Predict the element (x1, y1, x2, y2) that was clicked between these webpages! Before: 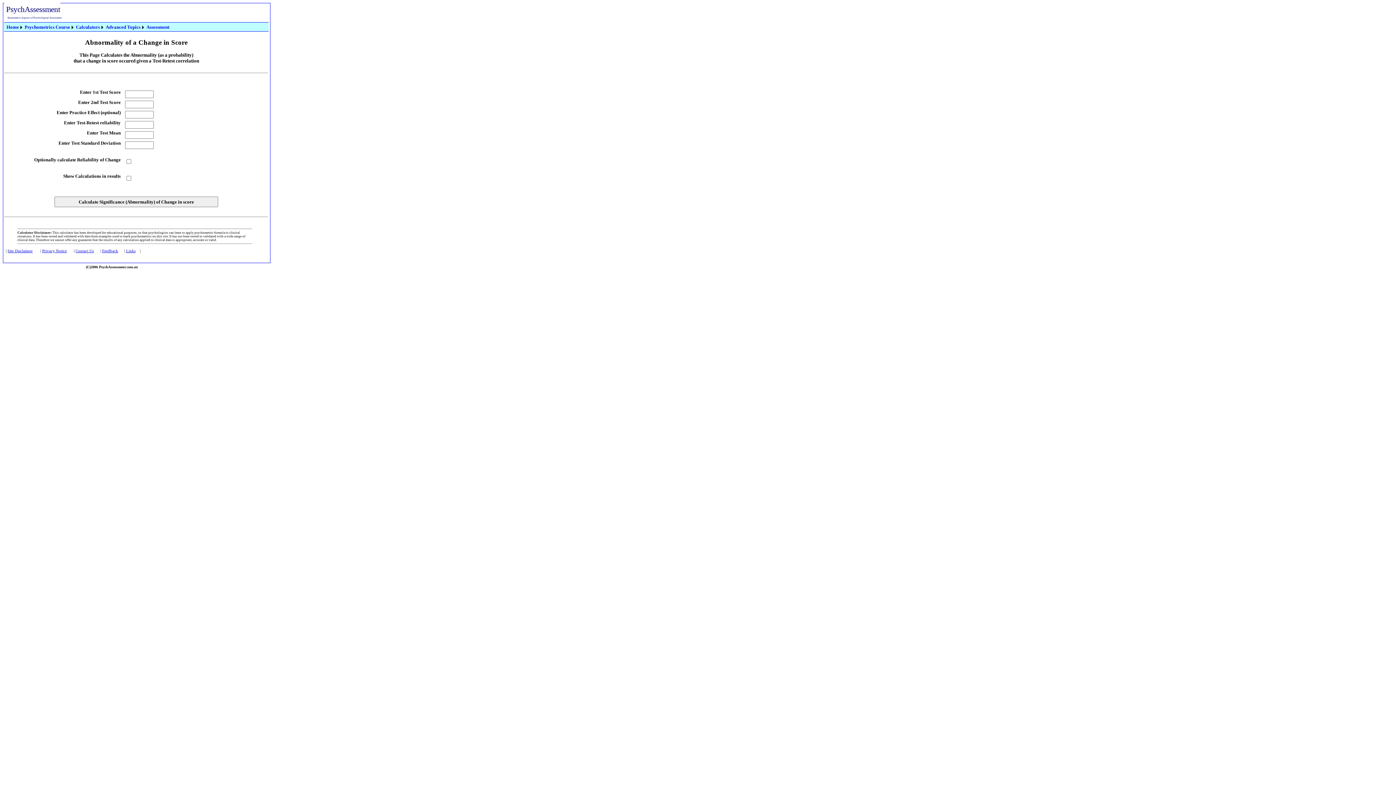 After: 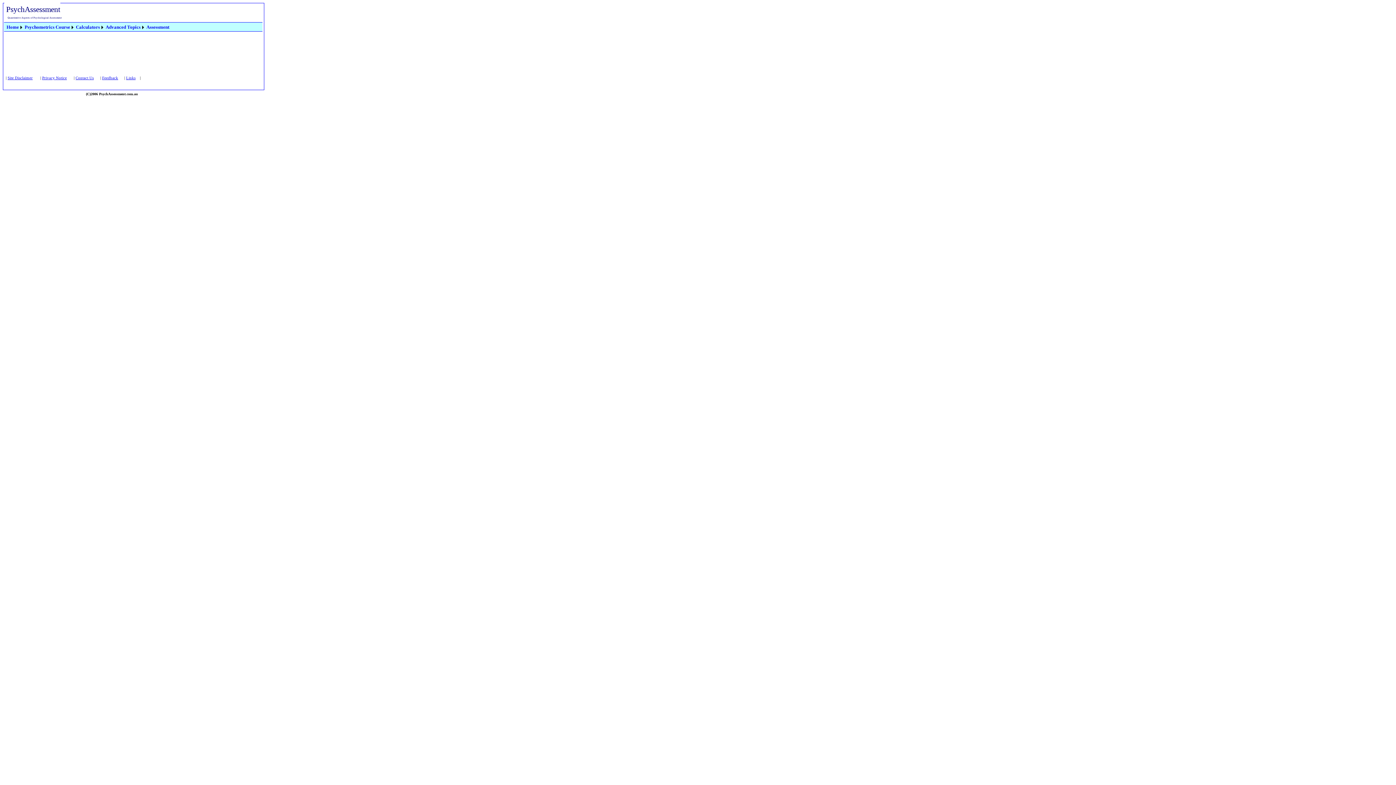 Action: bbox: (105, 24, 145, 30) label: Advanced Topics